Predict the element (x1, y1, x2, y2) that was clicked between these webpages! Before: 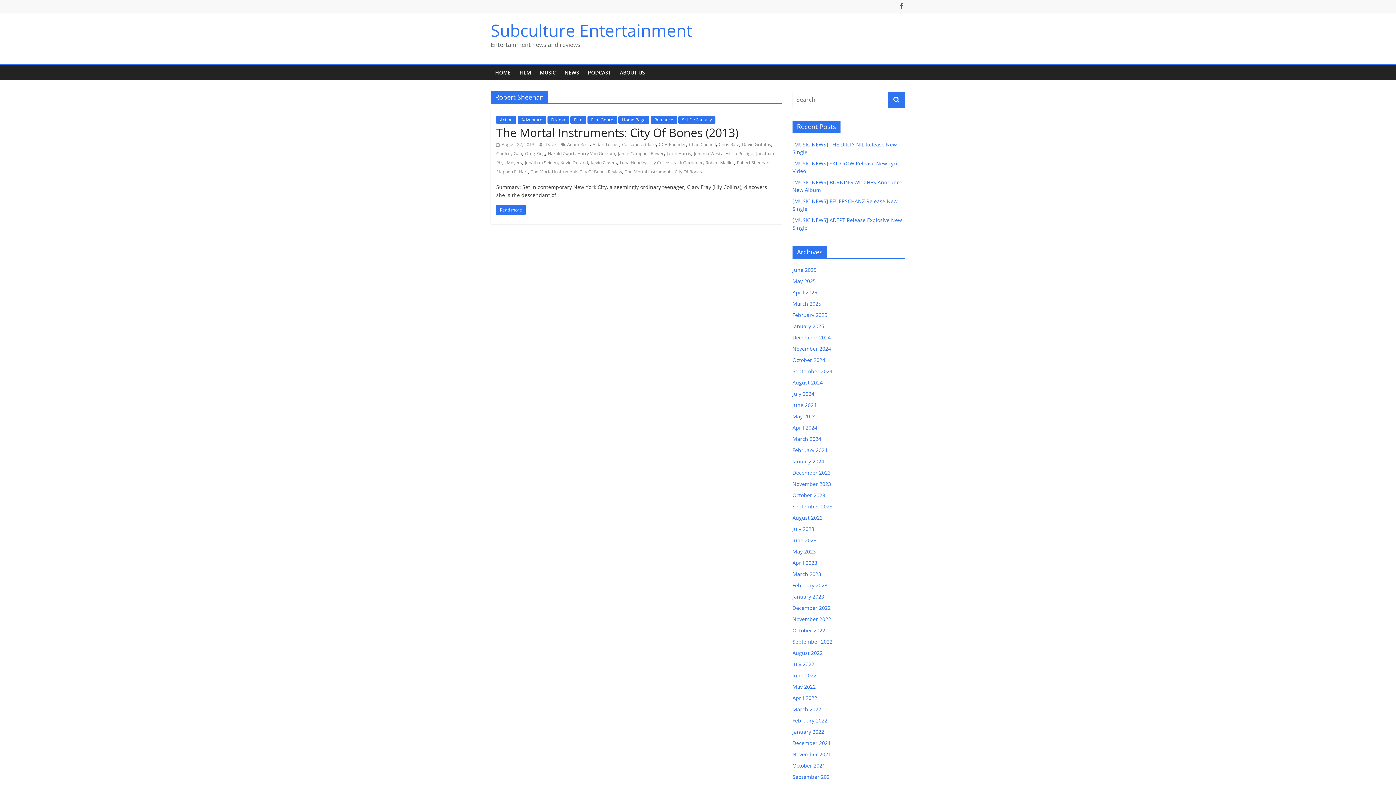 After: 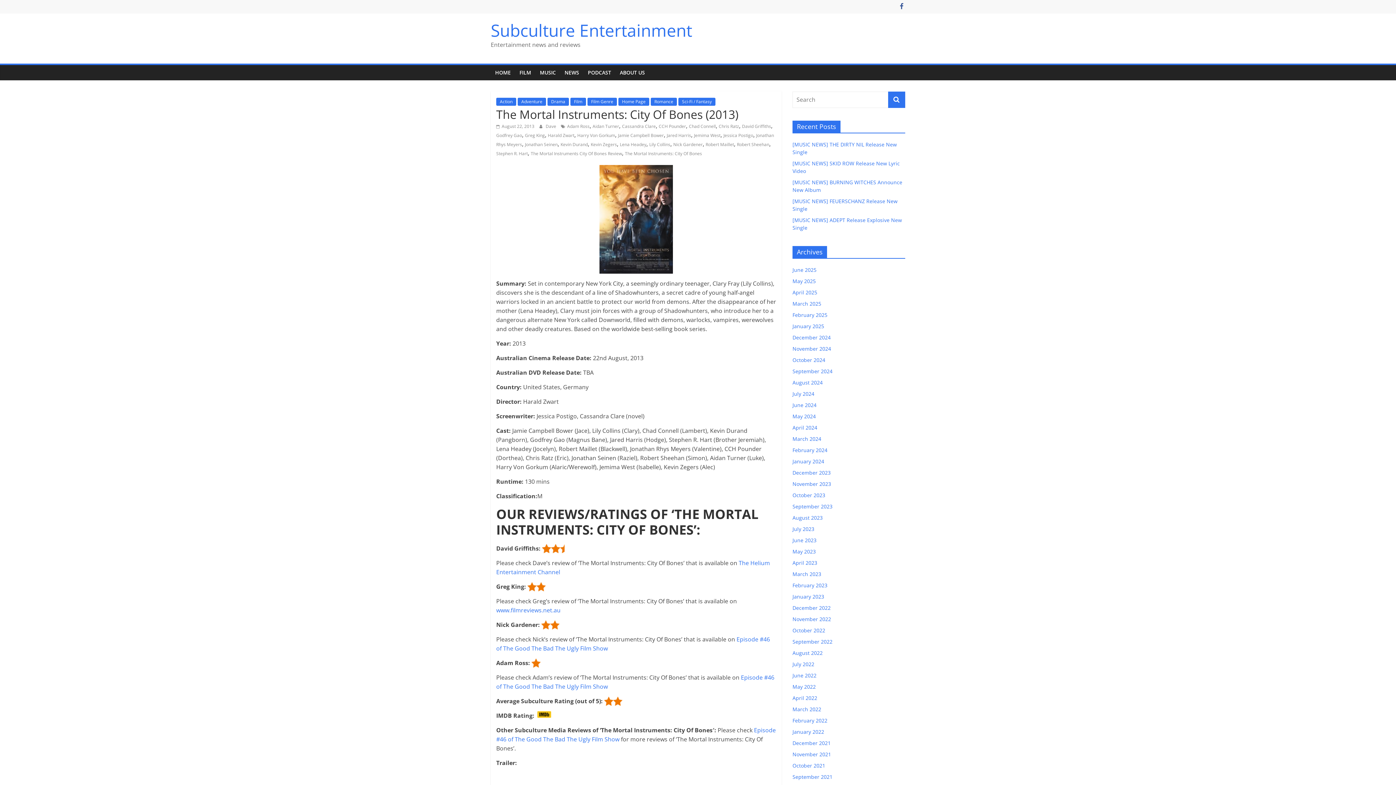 Action: label:  August 22, 2013 bbox: (496, 141, 534, 147)